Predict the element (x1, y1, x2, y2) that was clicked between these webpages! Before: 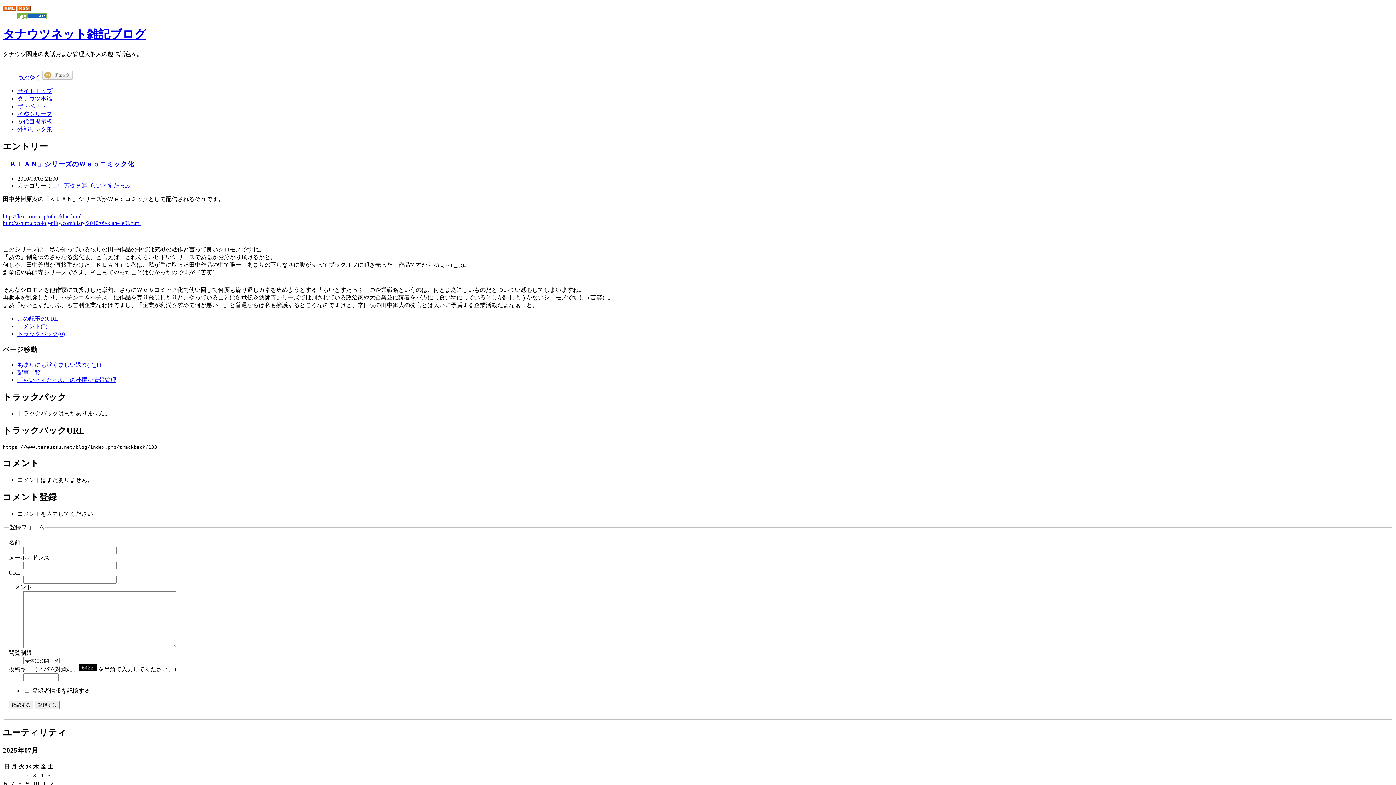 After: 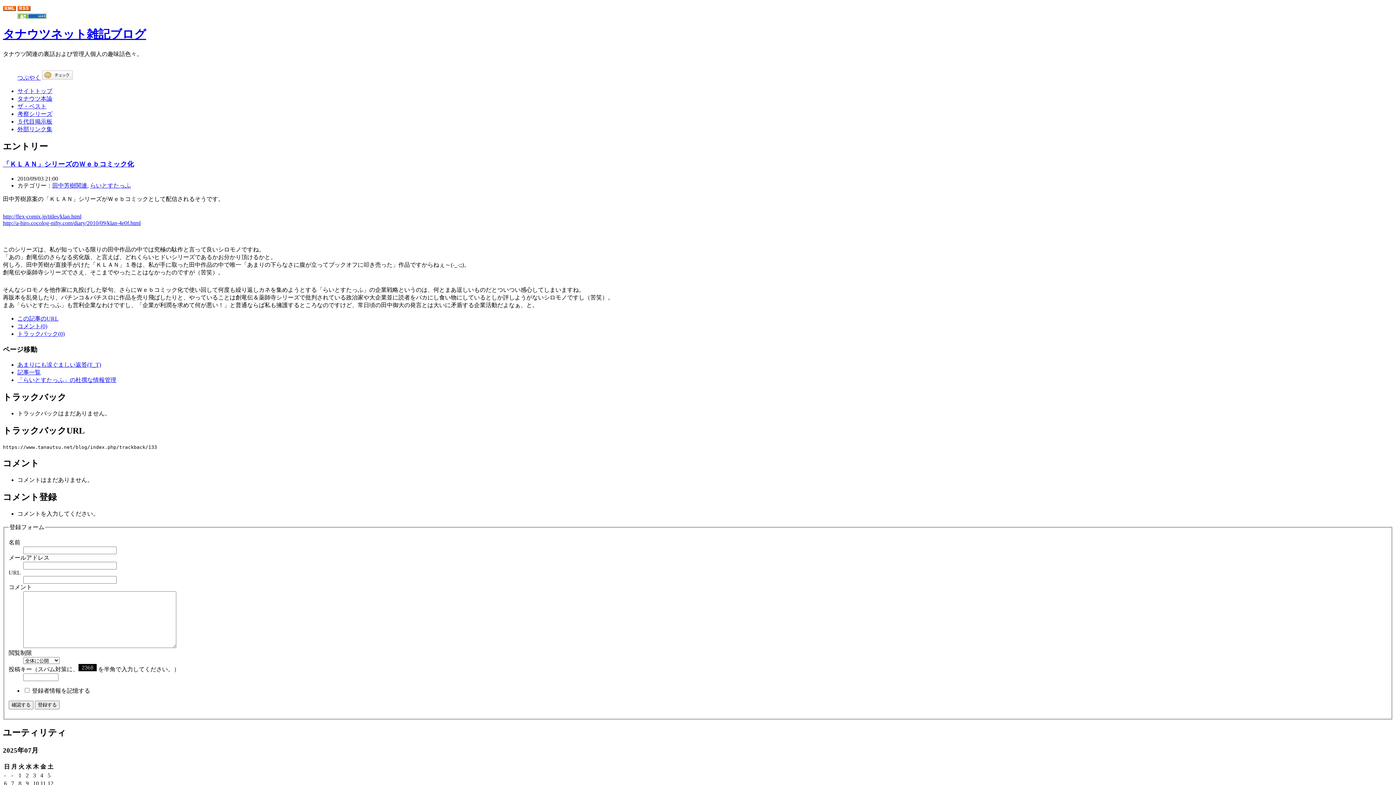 Action: label: 「ＫＬＡＮ」シリーズのＷｅｂコミック化 bbox: (2, 160, 134, 167)